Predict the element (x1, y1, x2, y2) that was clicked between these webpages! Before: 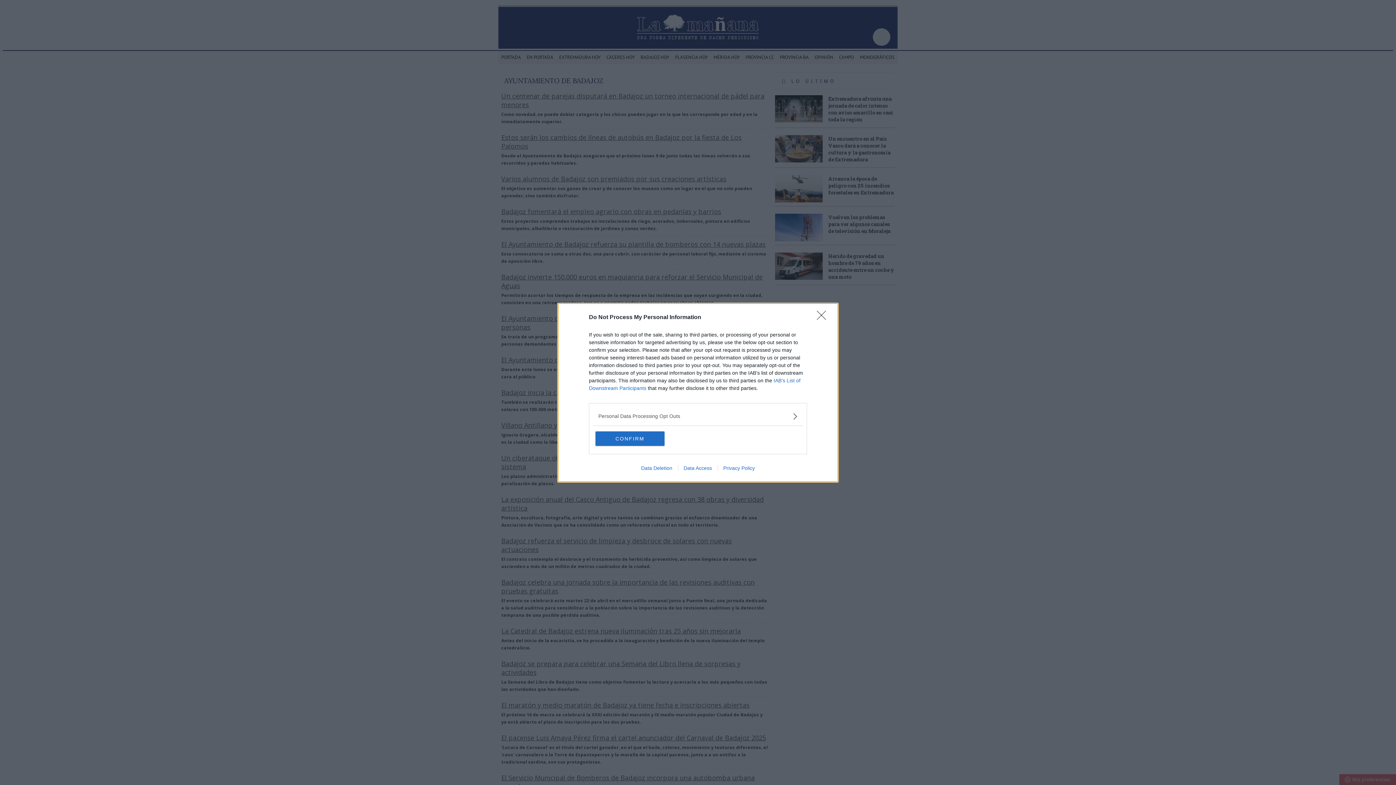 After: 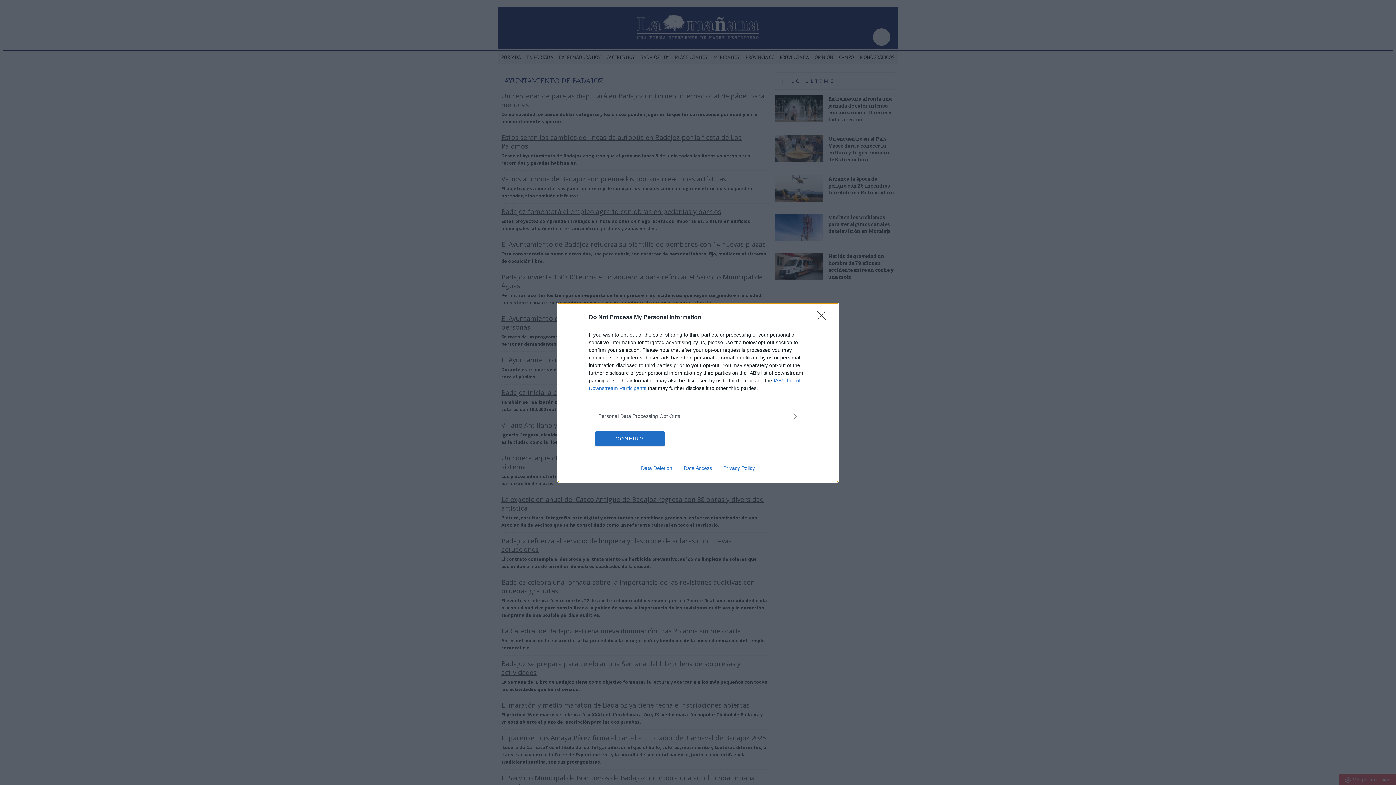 Action: bbox: (635, 465, 678, 471) label: Data Deletion